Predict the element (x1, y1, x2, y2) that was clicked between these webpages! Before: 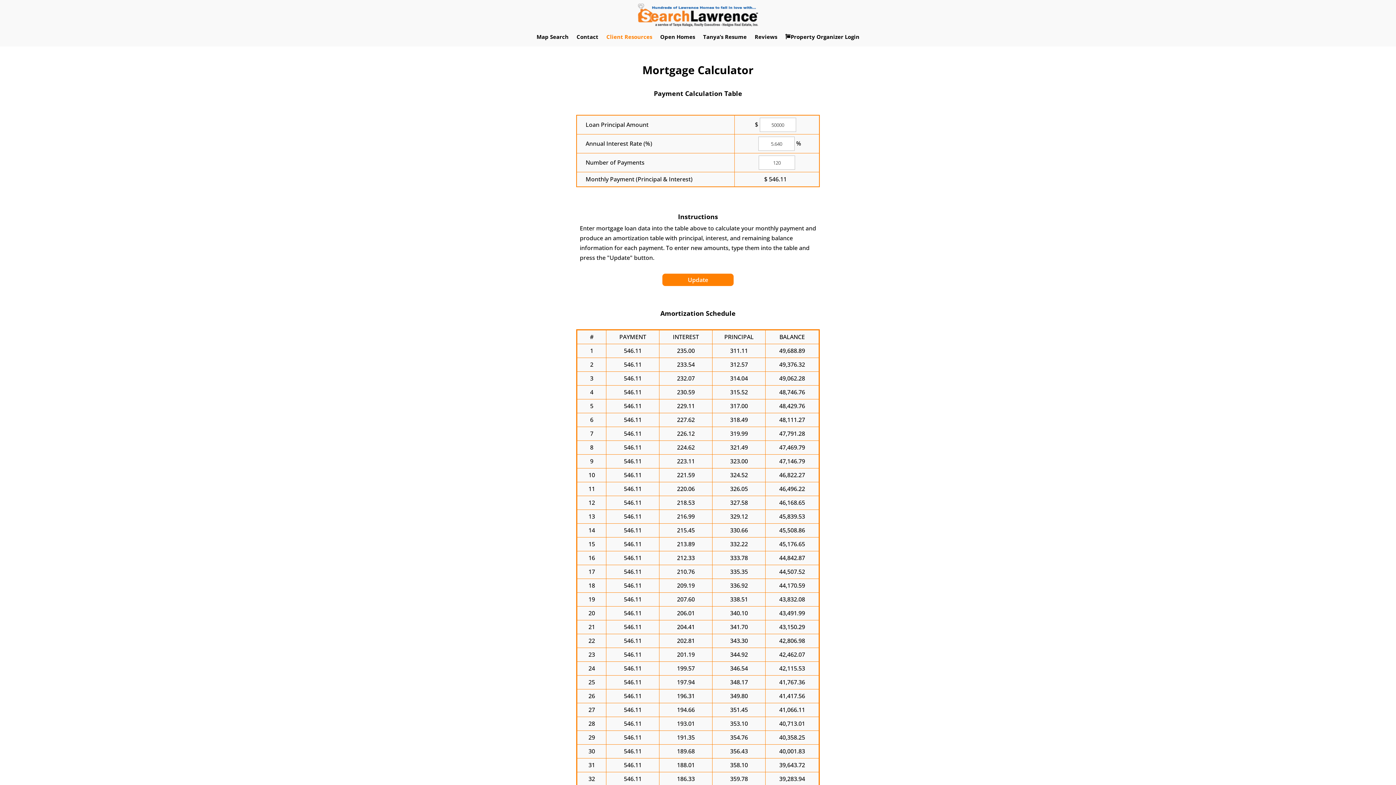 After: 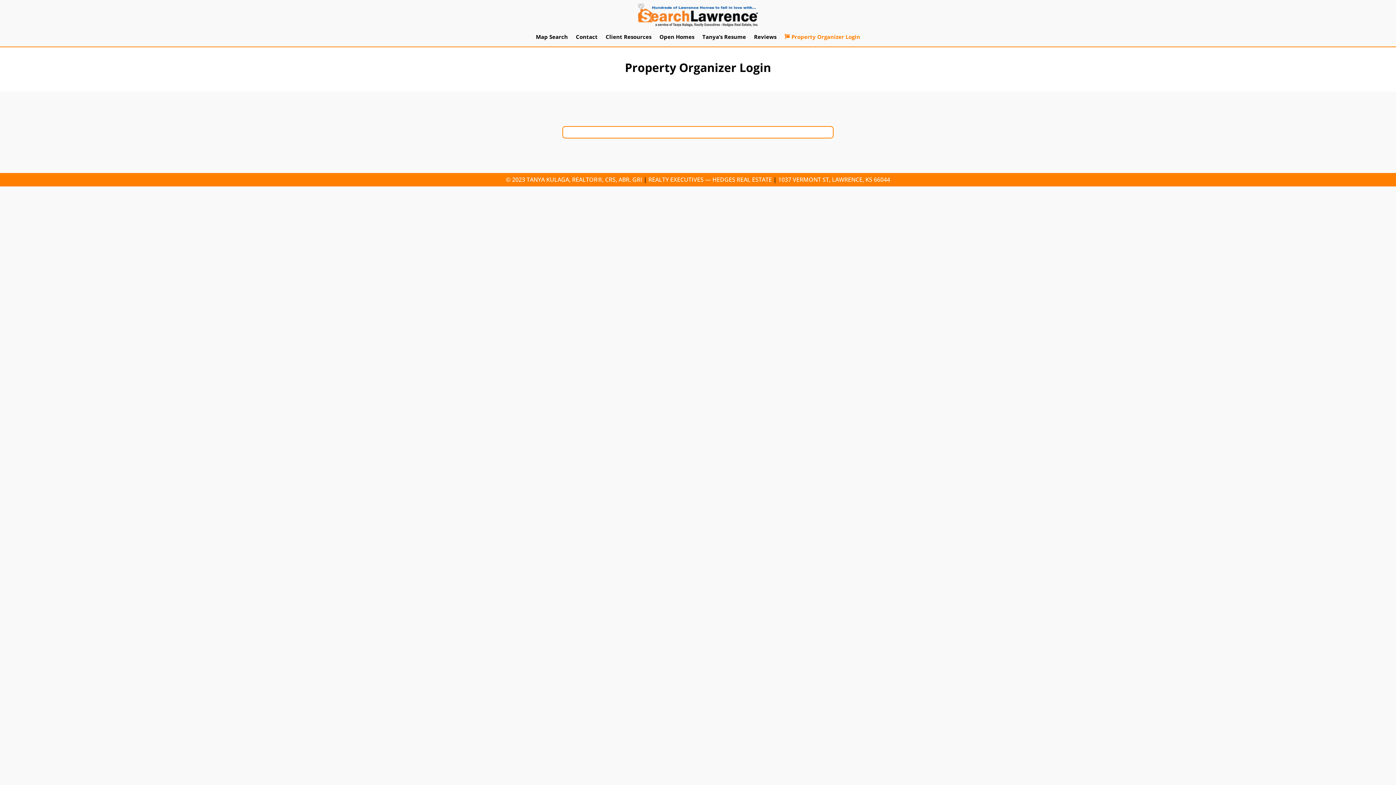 Action: bbox: (785, 26, 859, 46) label: Property Organizer Login